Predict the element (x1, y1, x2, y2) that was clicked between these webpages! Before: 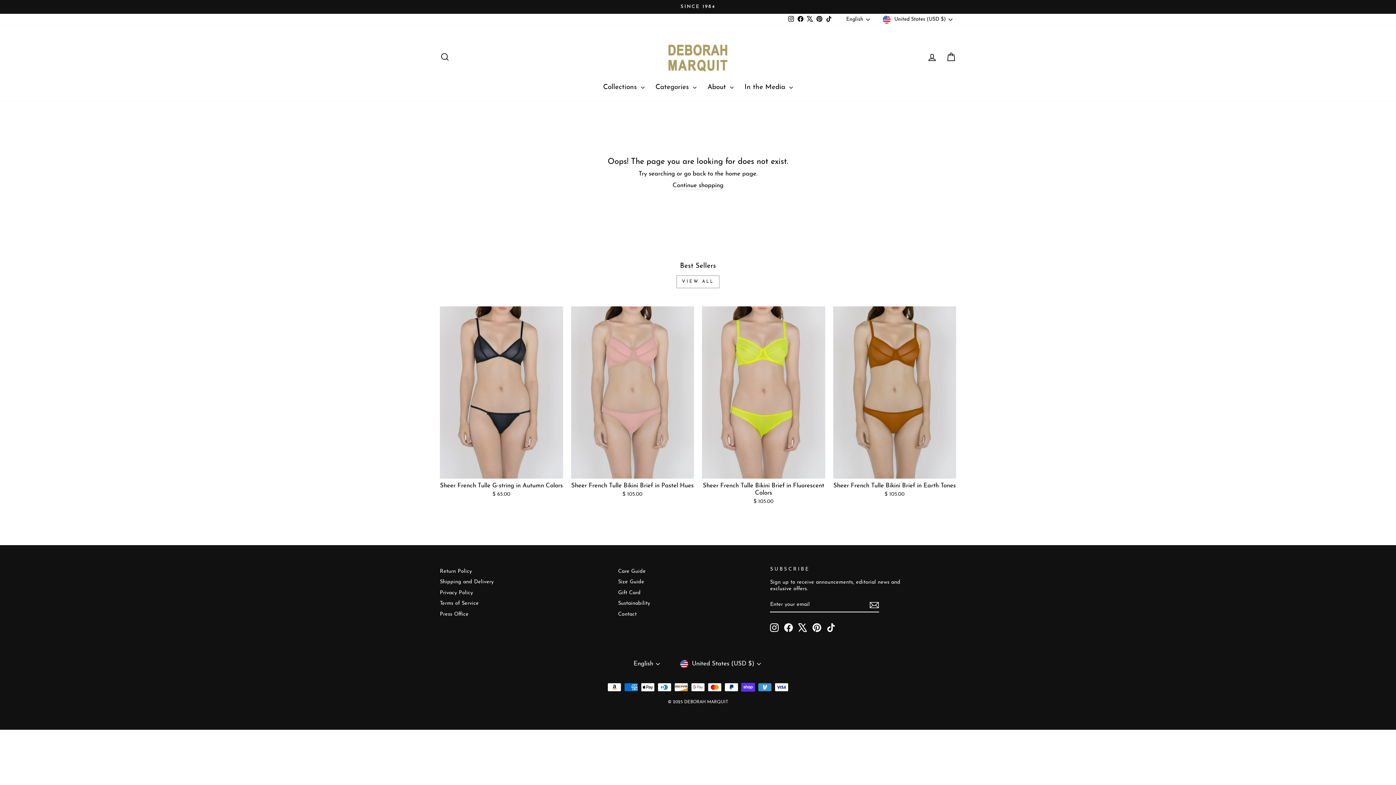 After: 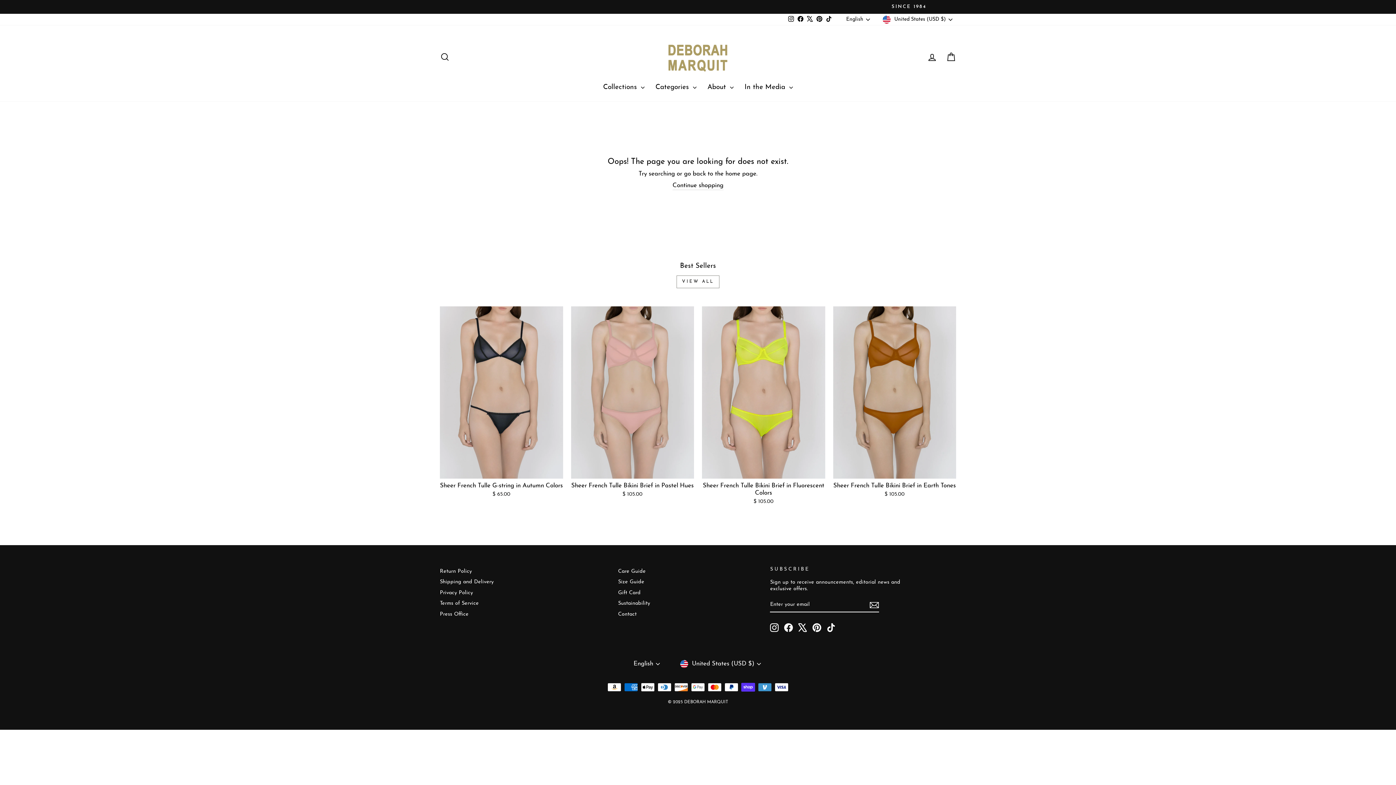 Action: bbox: (824, 14, 833, 24) label: TikTok